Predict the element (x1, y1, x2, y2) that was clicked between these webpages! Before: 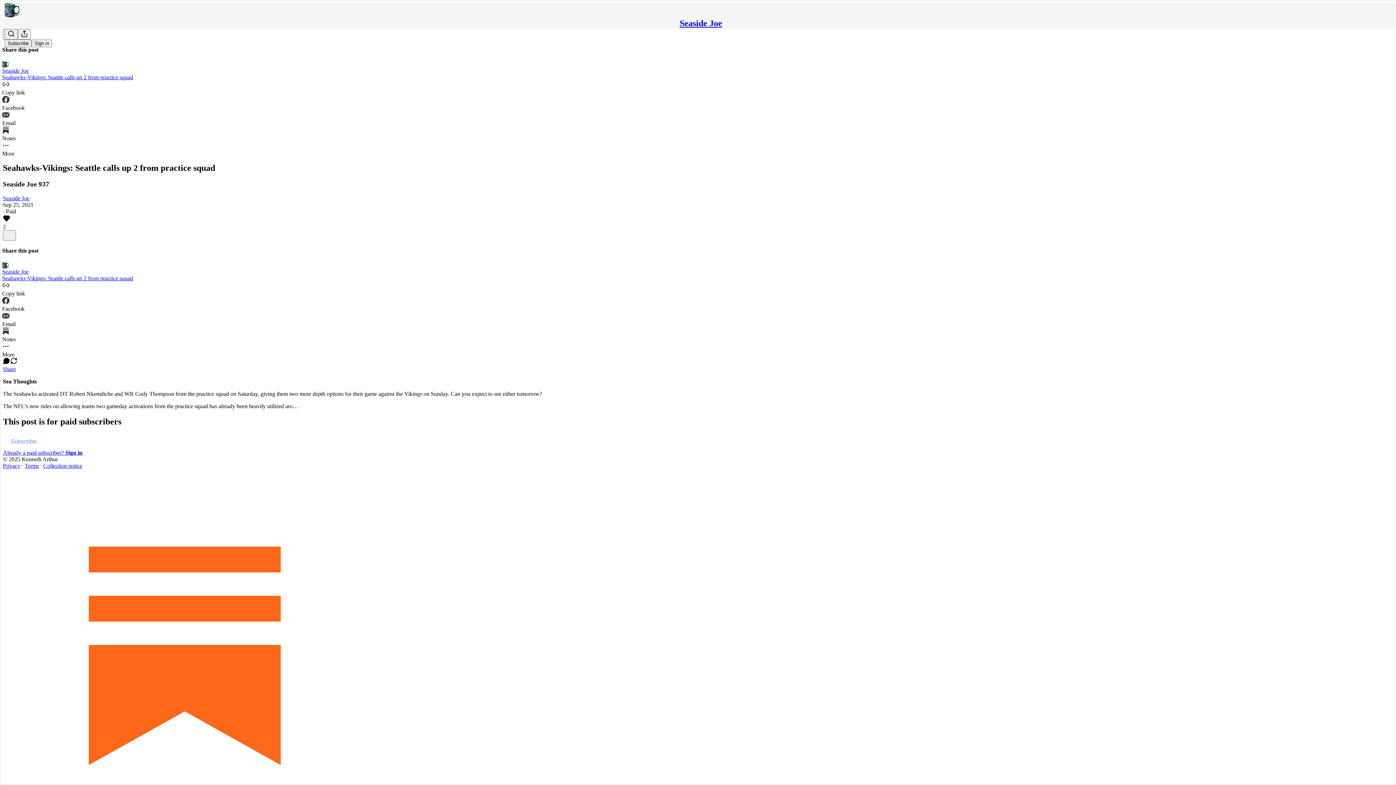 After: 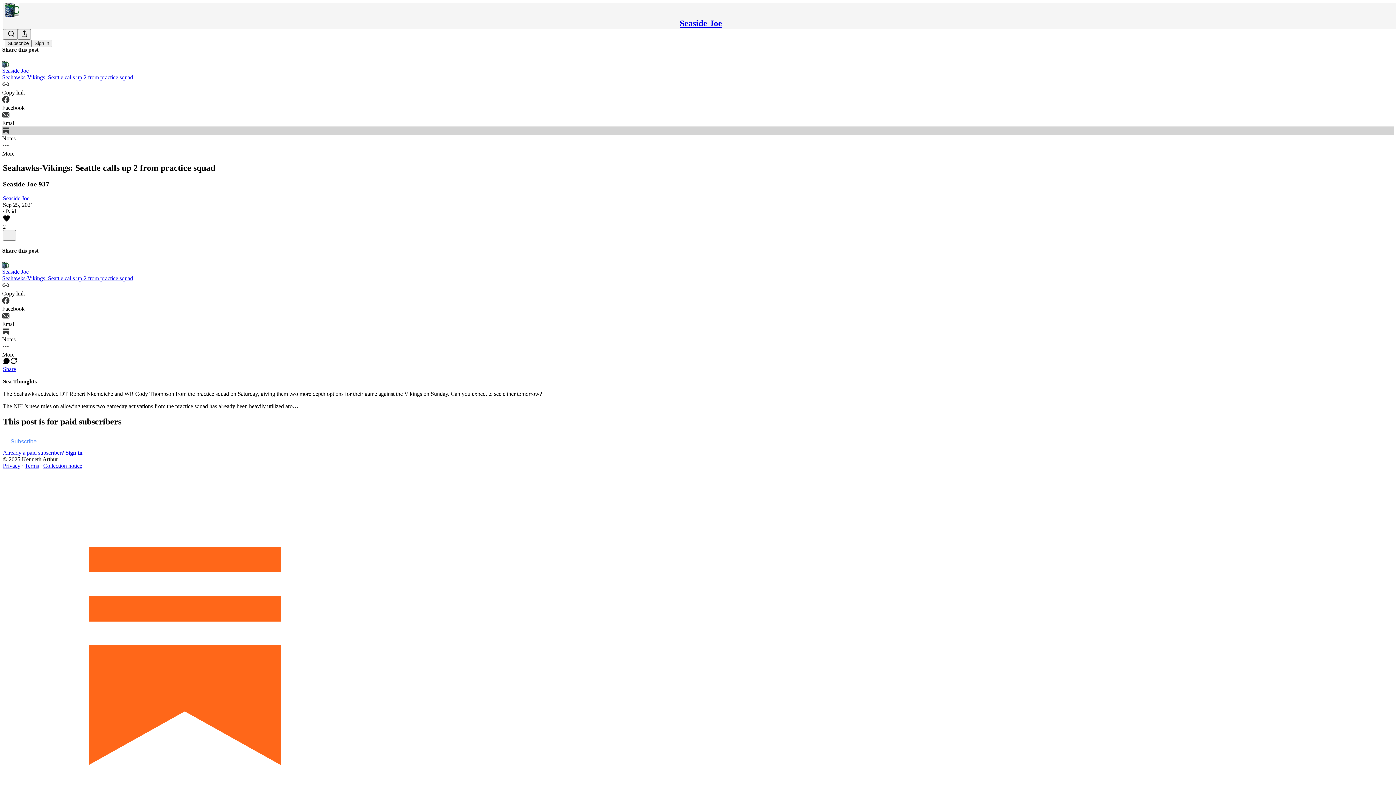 Action: label: Notes bbox: (2, 126, 1394, 141)